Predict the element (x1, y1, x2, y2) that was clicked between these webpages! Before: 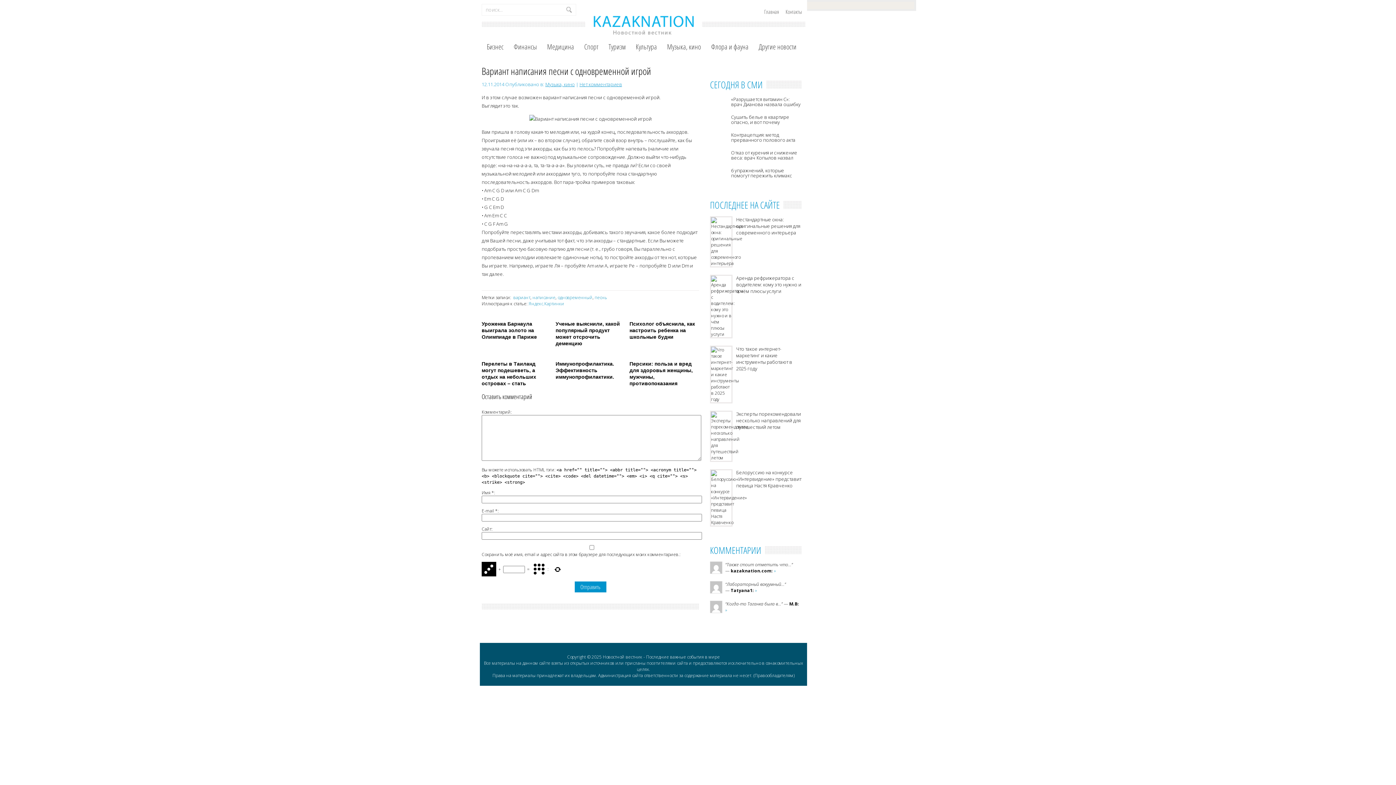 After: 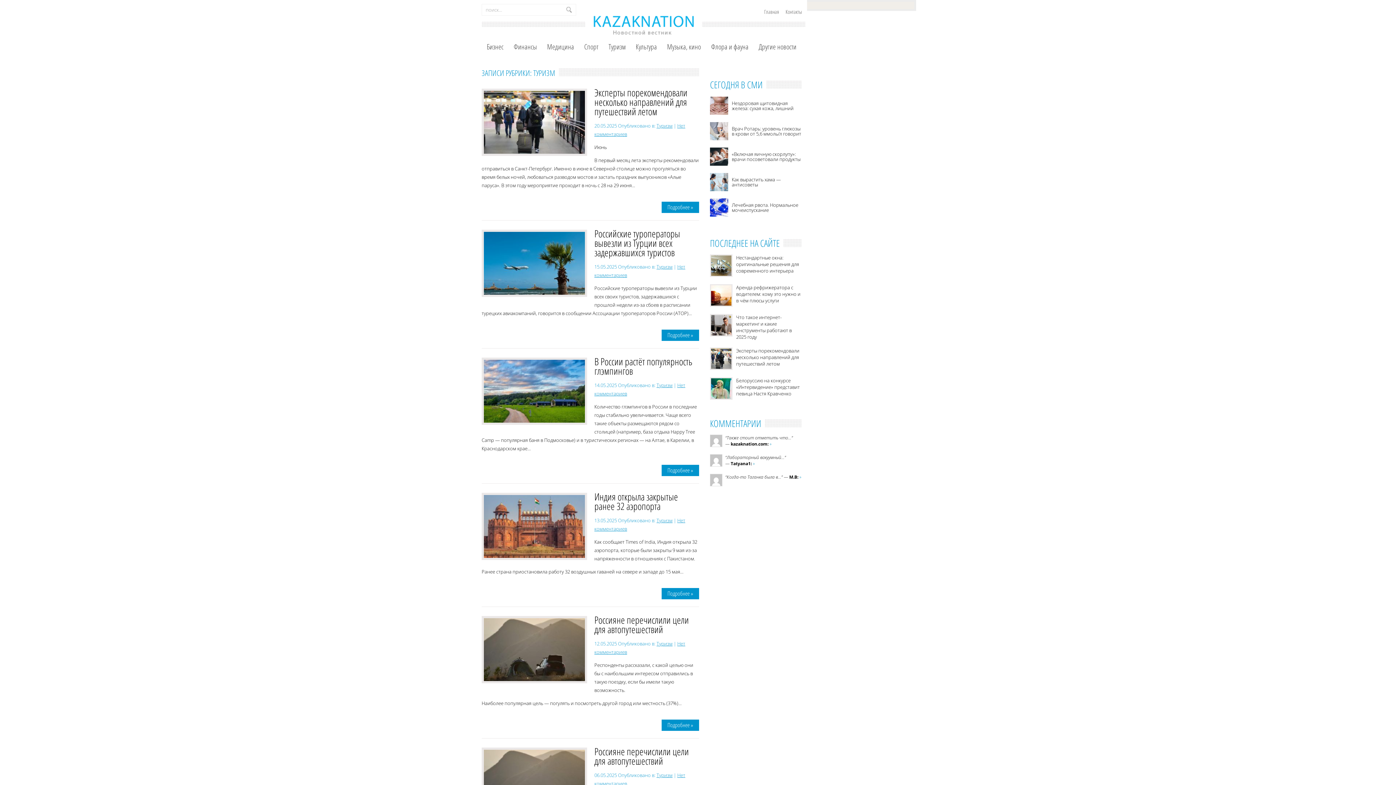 Action: bbox: (603, 39, 630, 53) label: Туризм